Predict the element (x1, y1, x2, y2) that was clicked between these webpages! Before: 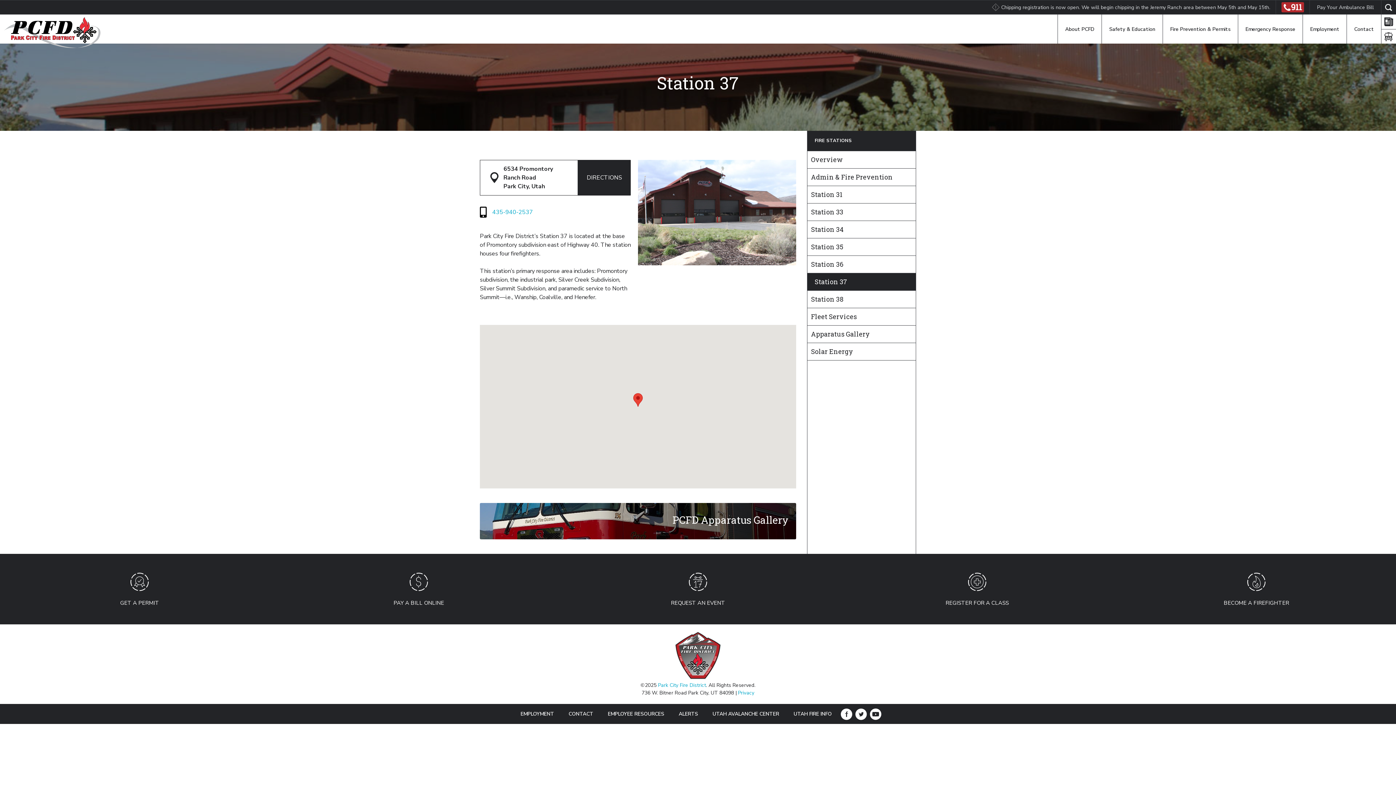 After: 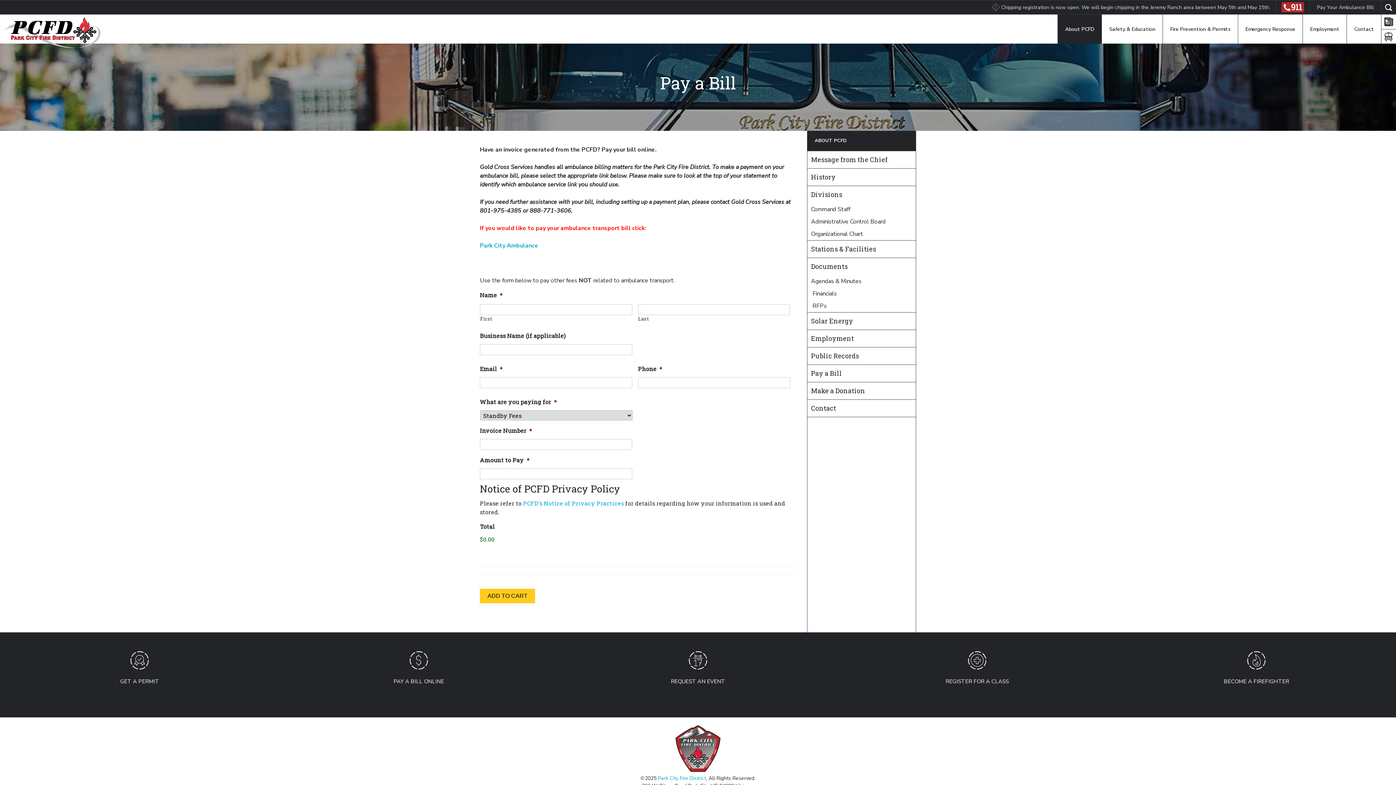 Action: label: PAY A BILL ONLINE bbox: (393, 599, 444, 606)